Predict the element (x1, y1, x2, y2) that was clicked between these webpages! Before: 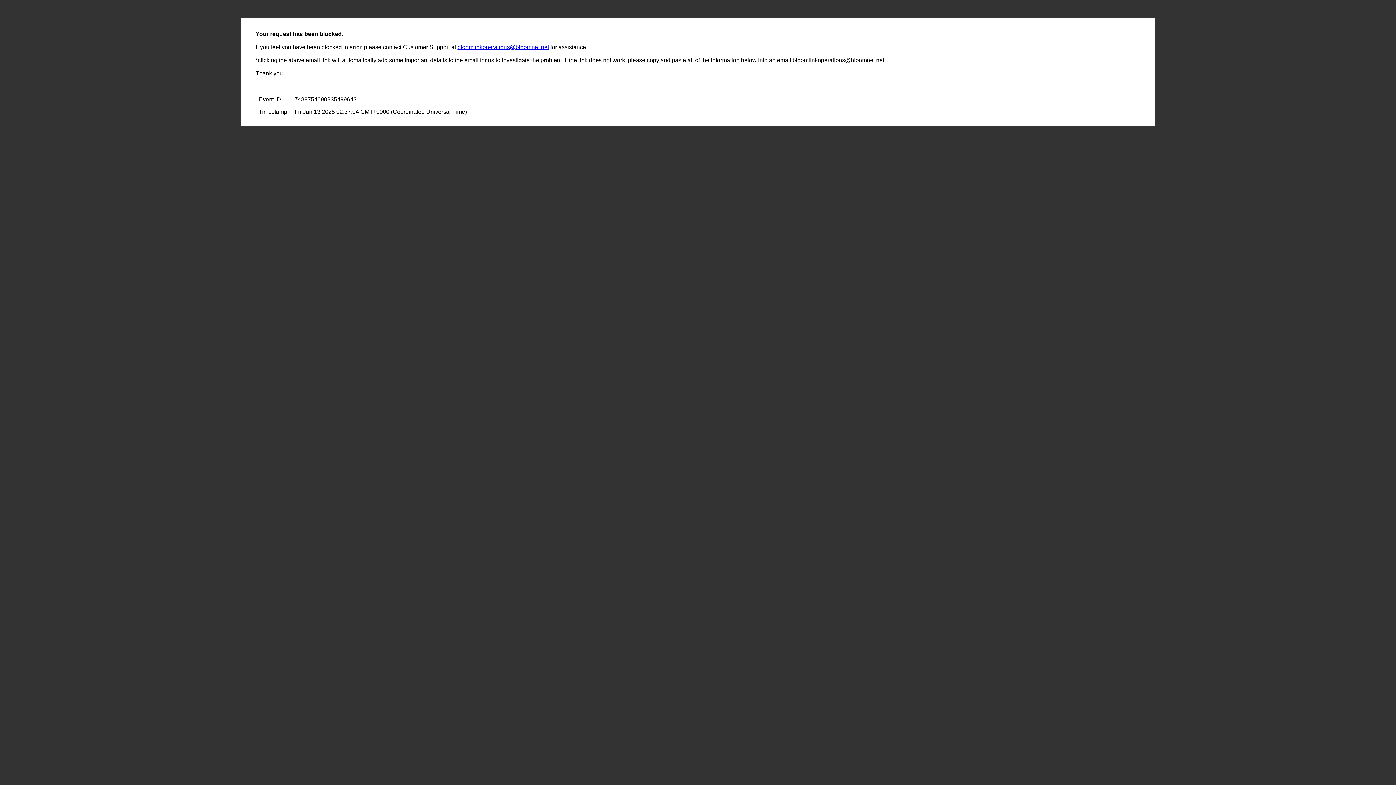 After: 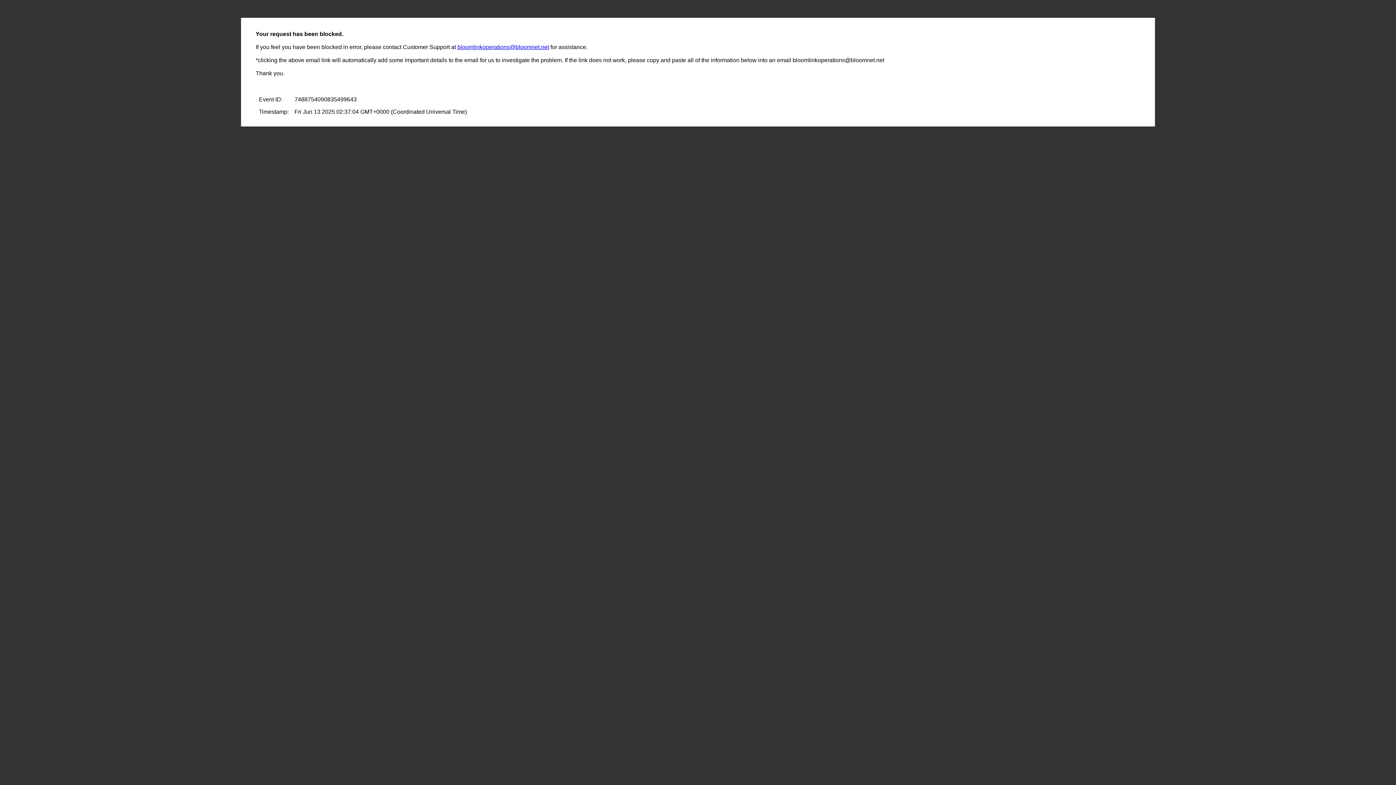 Action: bbox: (457, 44, 549, 50) label: bloomlinkoperations@bloomnet.net